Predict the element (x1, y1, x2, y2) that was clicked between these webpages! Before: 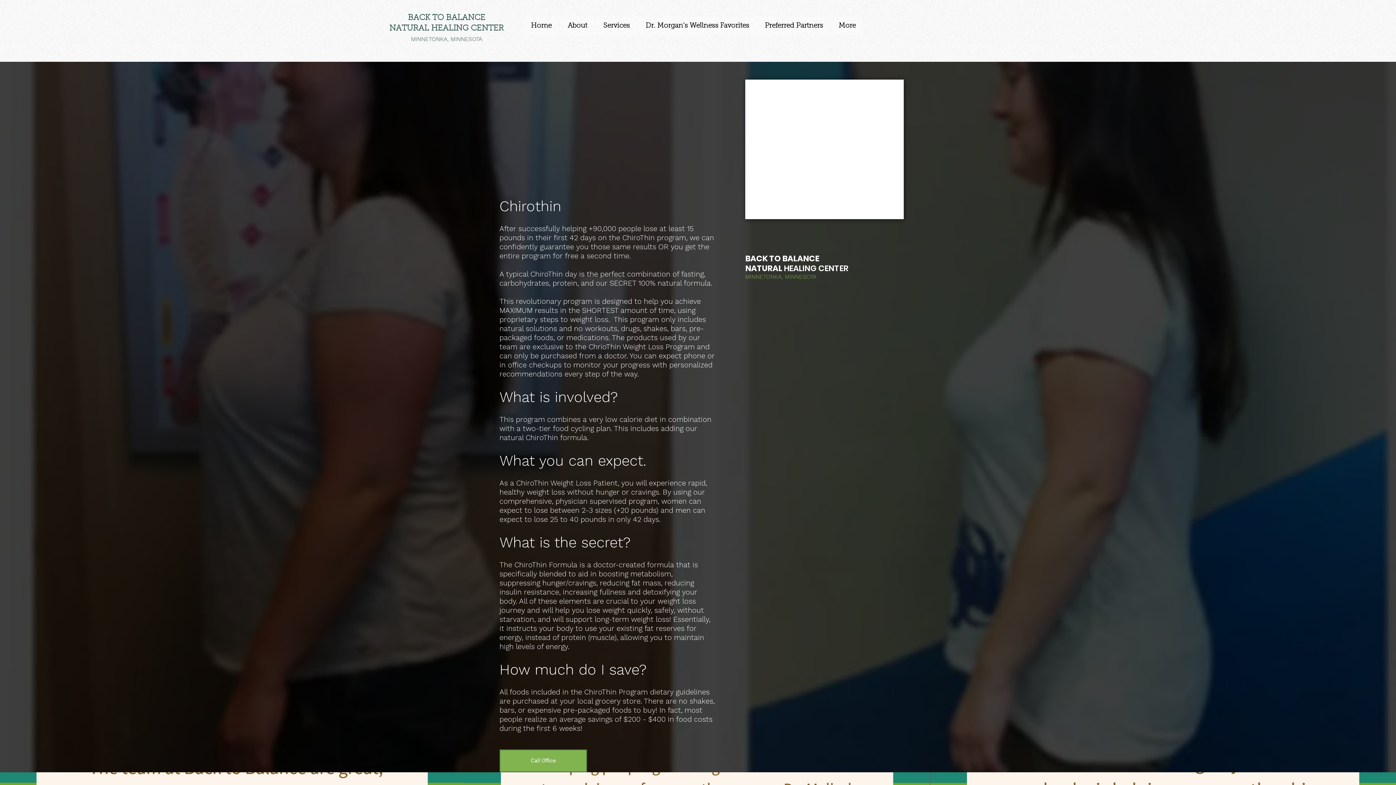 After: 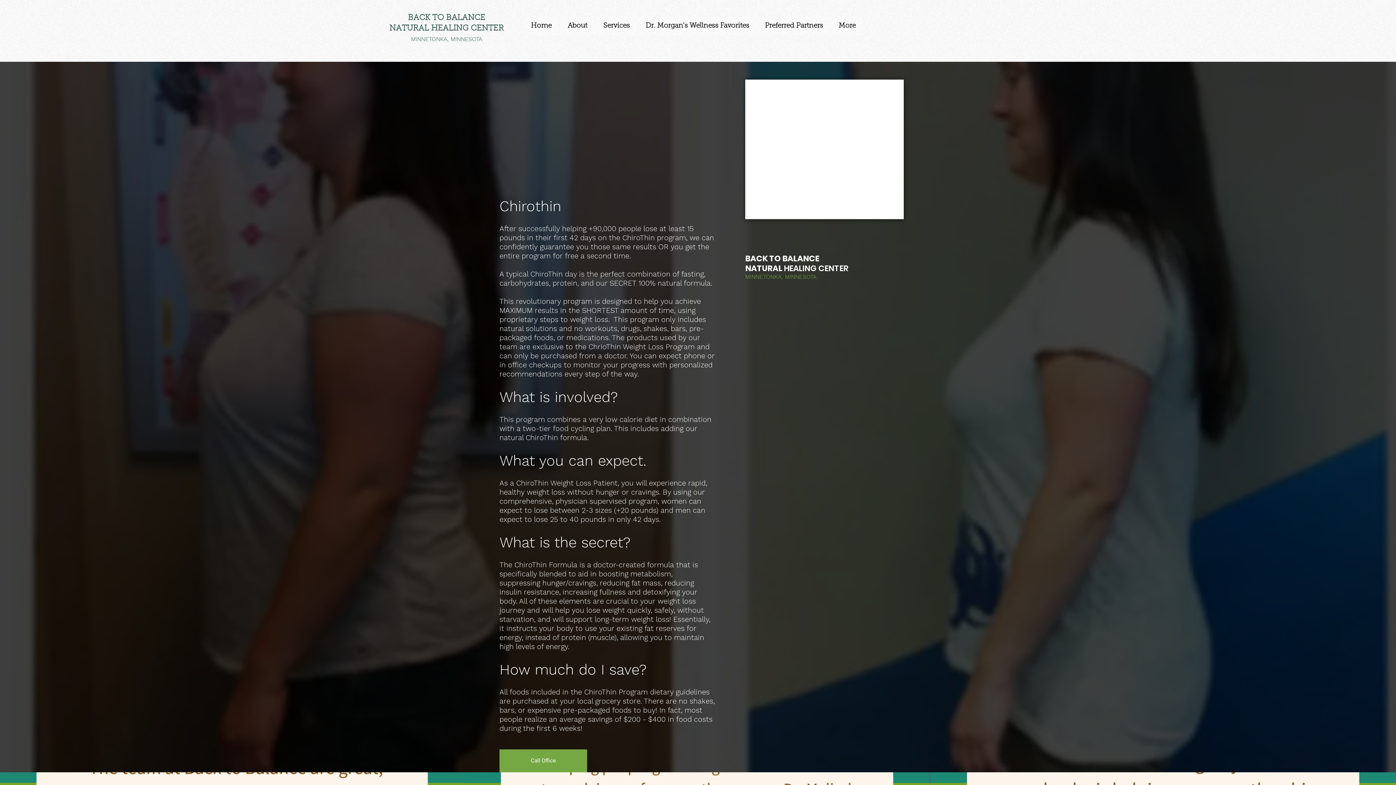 Action: bbox: (499, 749, 587, 772) label: Call Office